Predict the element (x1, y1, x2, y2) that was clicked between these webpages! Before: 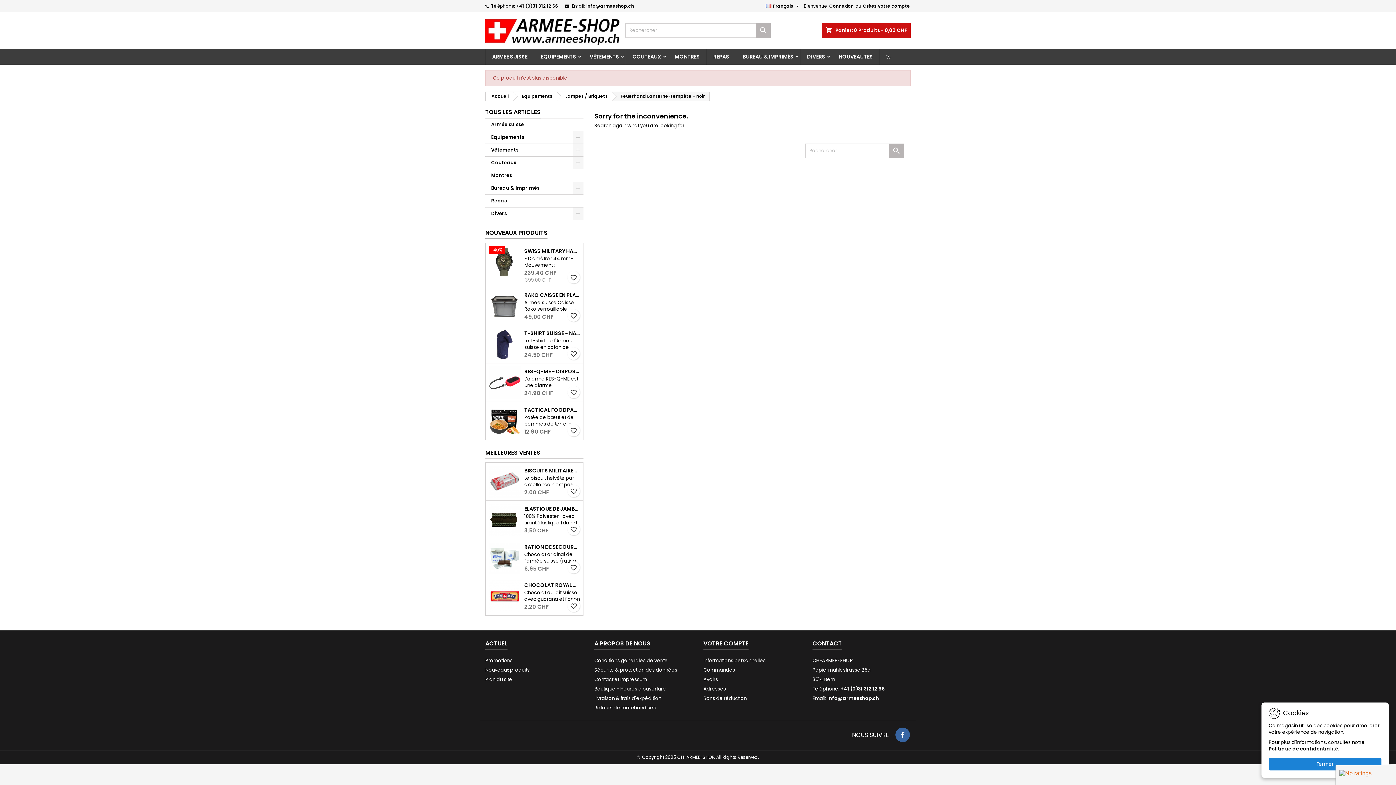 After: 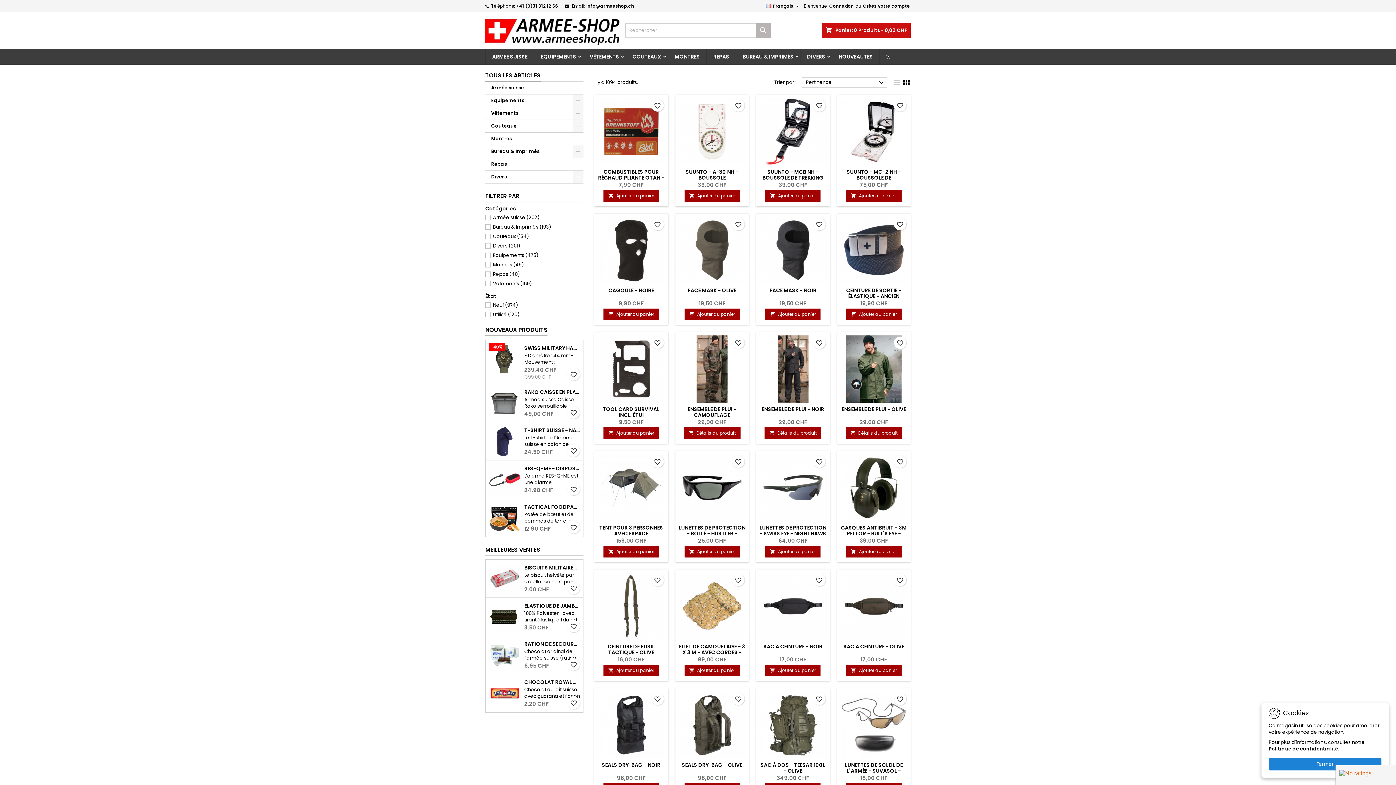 Action: label: TOUS LES ARTICLES bbox: (485, 106, 540, 118)